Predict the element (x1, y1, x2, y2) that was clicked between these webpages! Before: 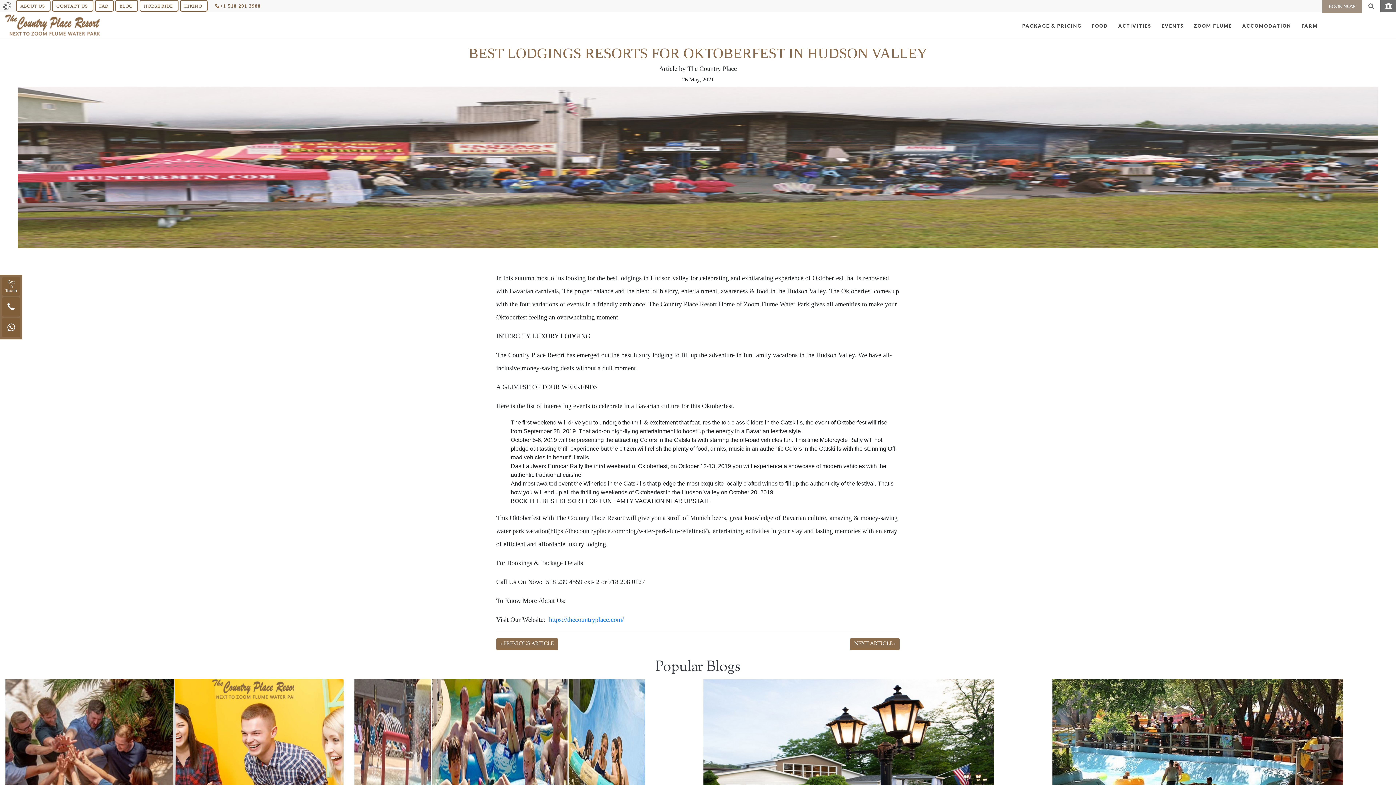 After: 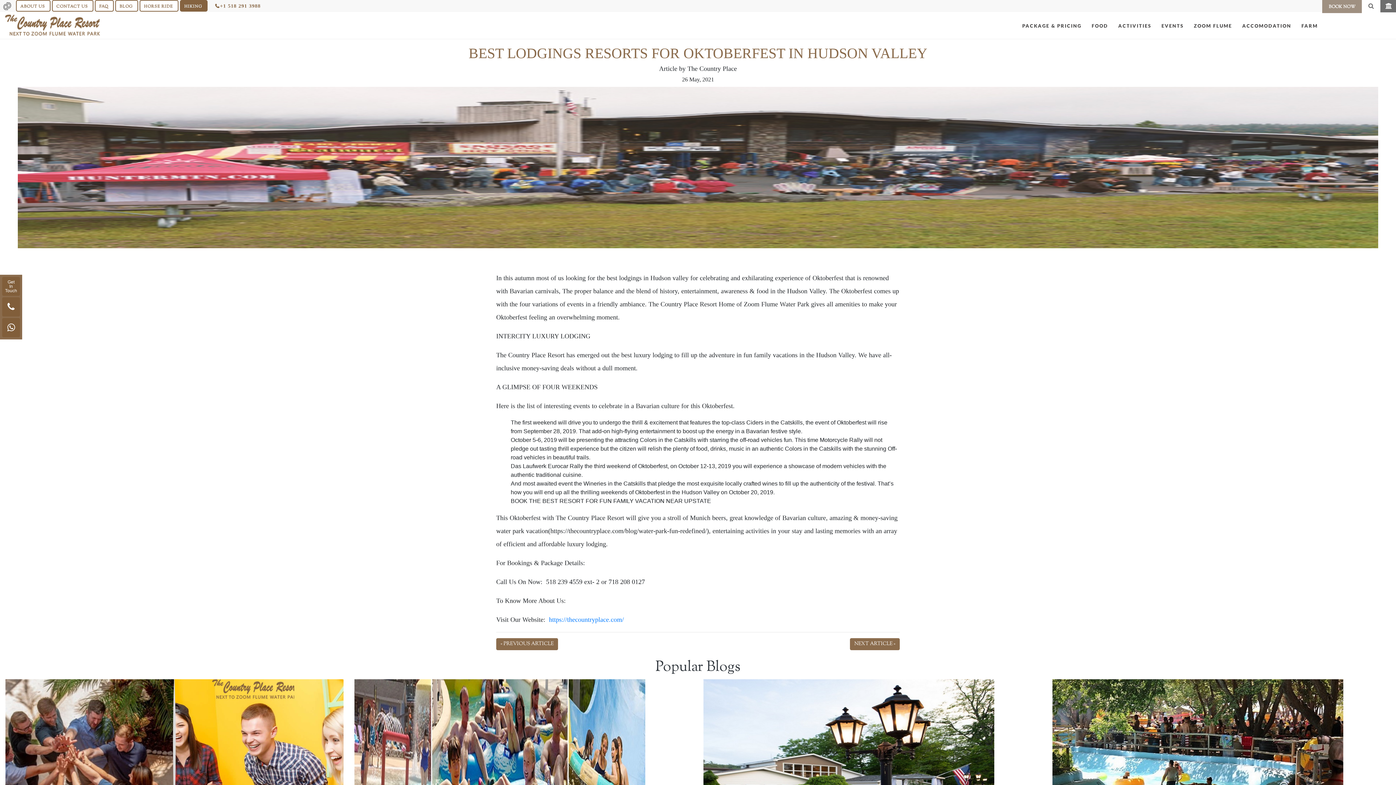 Action: bbox: (180, 0, 207, 11) label: HIKING